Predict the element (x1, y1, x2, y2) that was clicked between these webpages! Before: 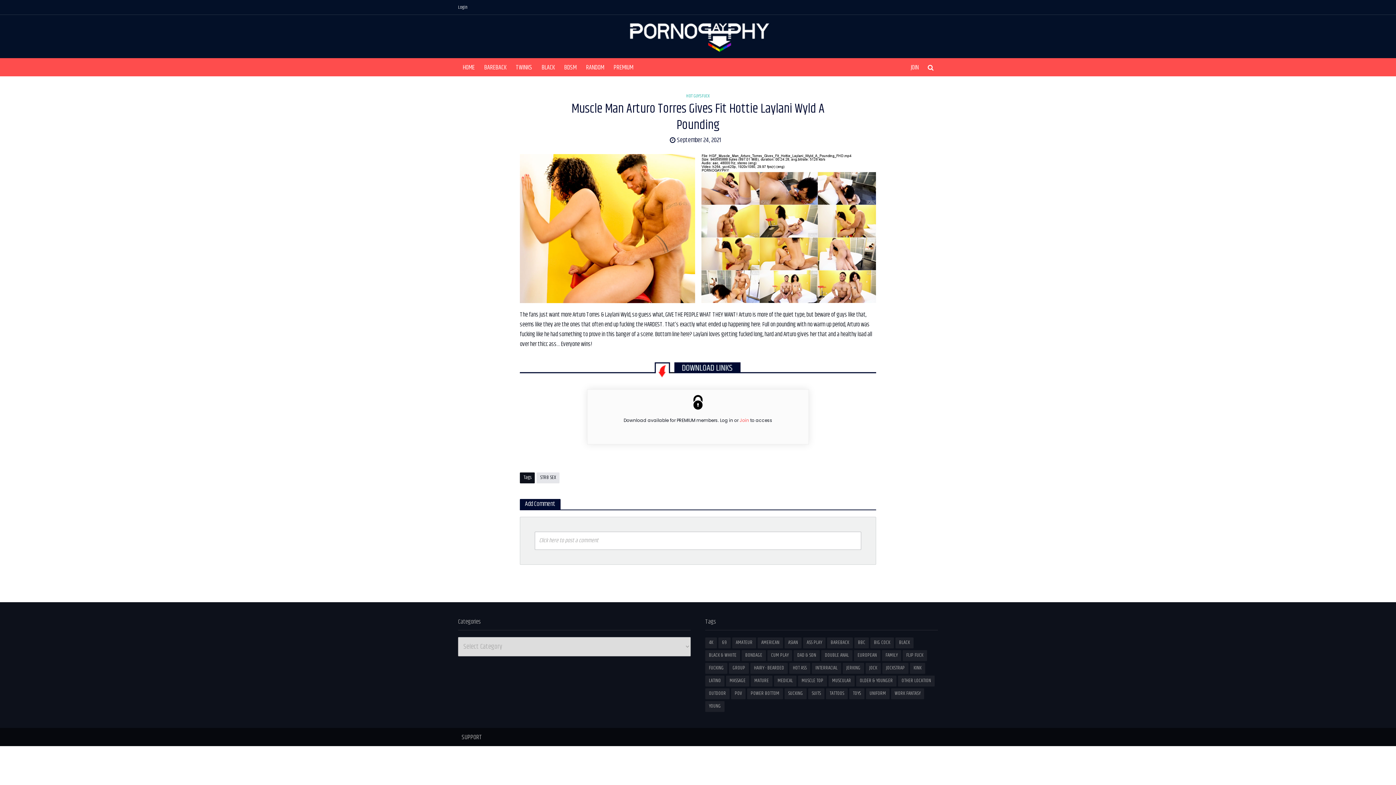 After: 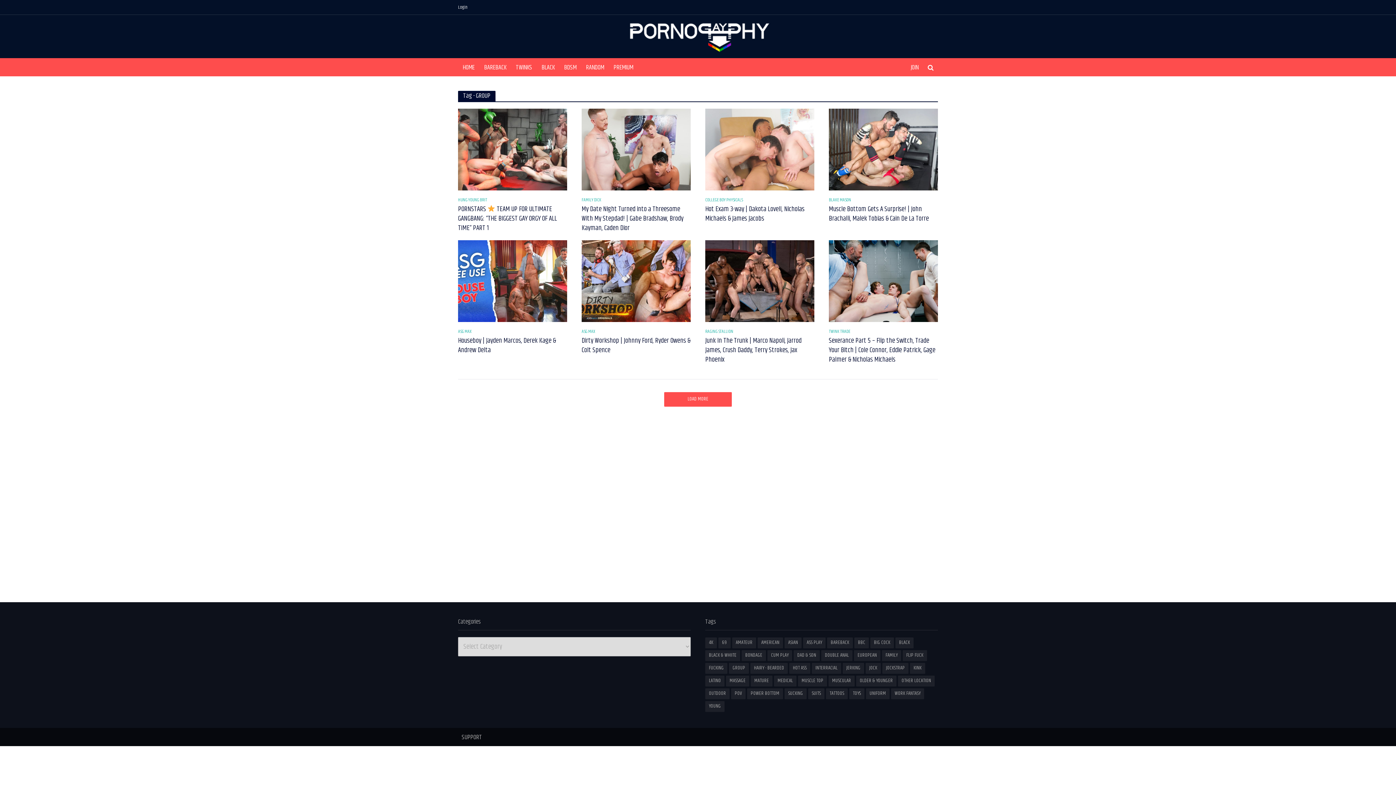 Action: label: GROUP (3,493 items) bbox: (729, 663, 749, 674)